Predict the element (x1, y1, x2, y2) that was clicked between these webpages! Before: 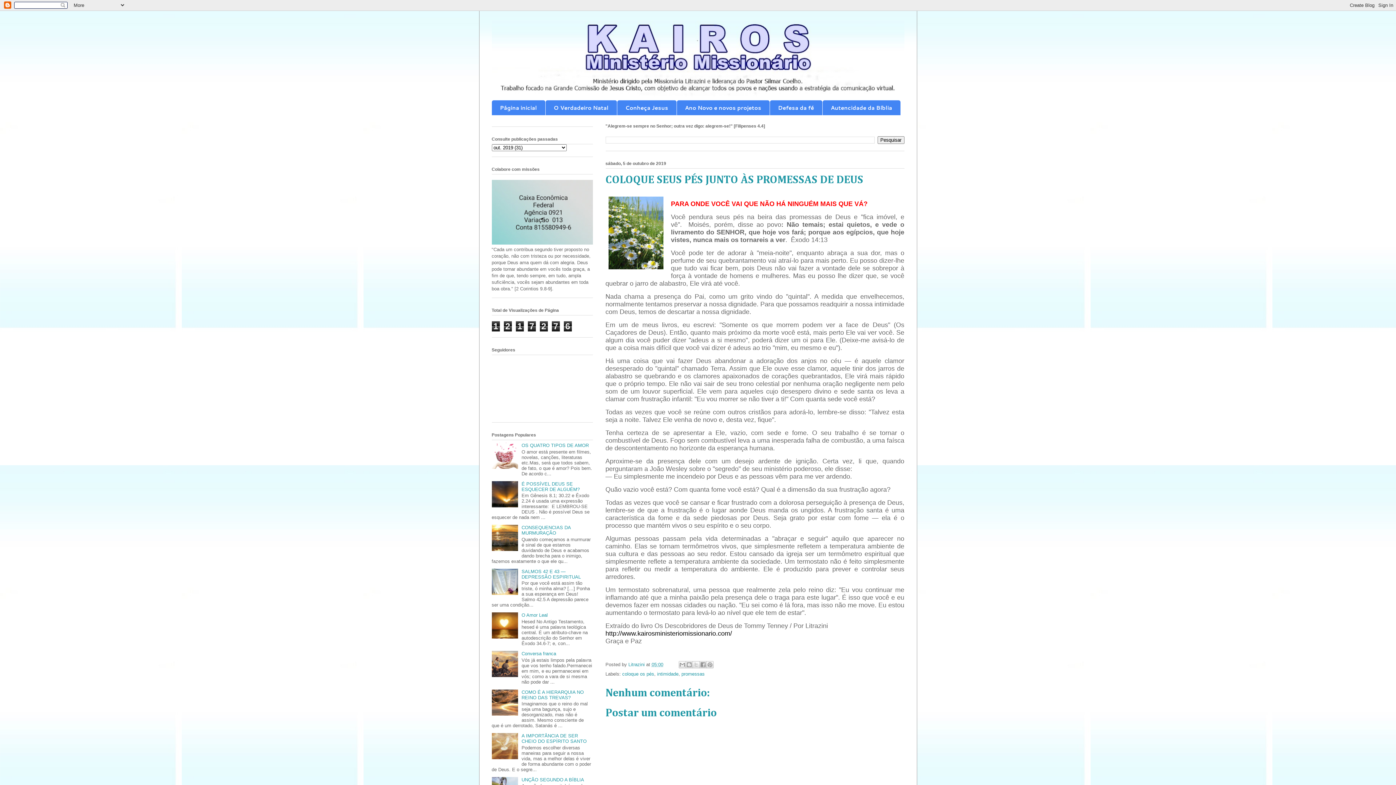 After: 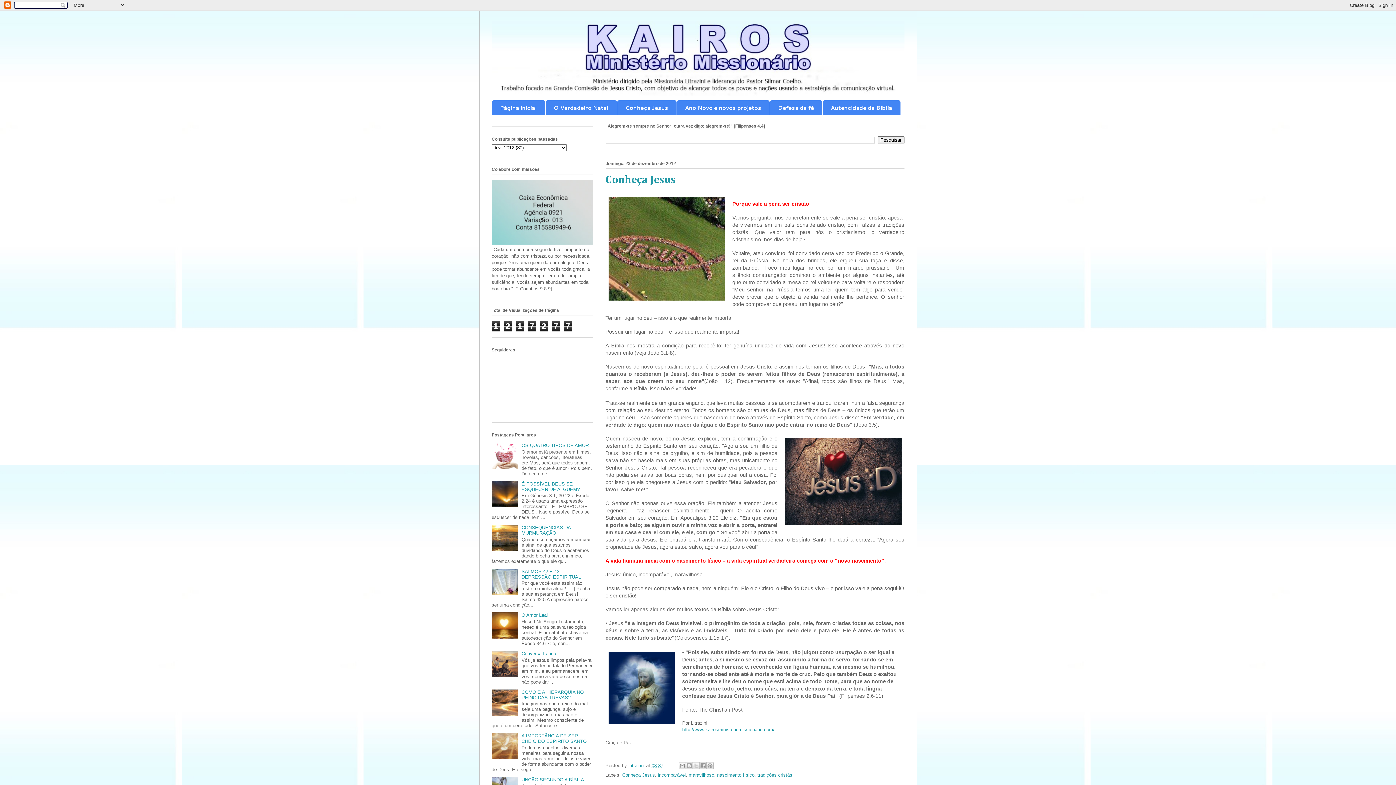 Action: label: Conheça Jesus bbox: (617, 100, 676, 115)